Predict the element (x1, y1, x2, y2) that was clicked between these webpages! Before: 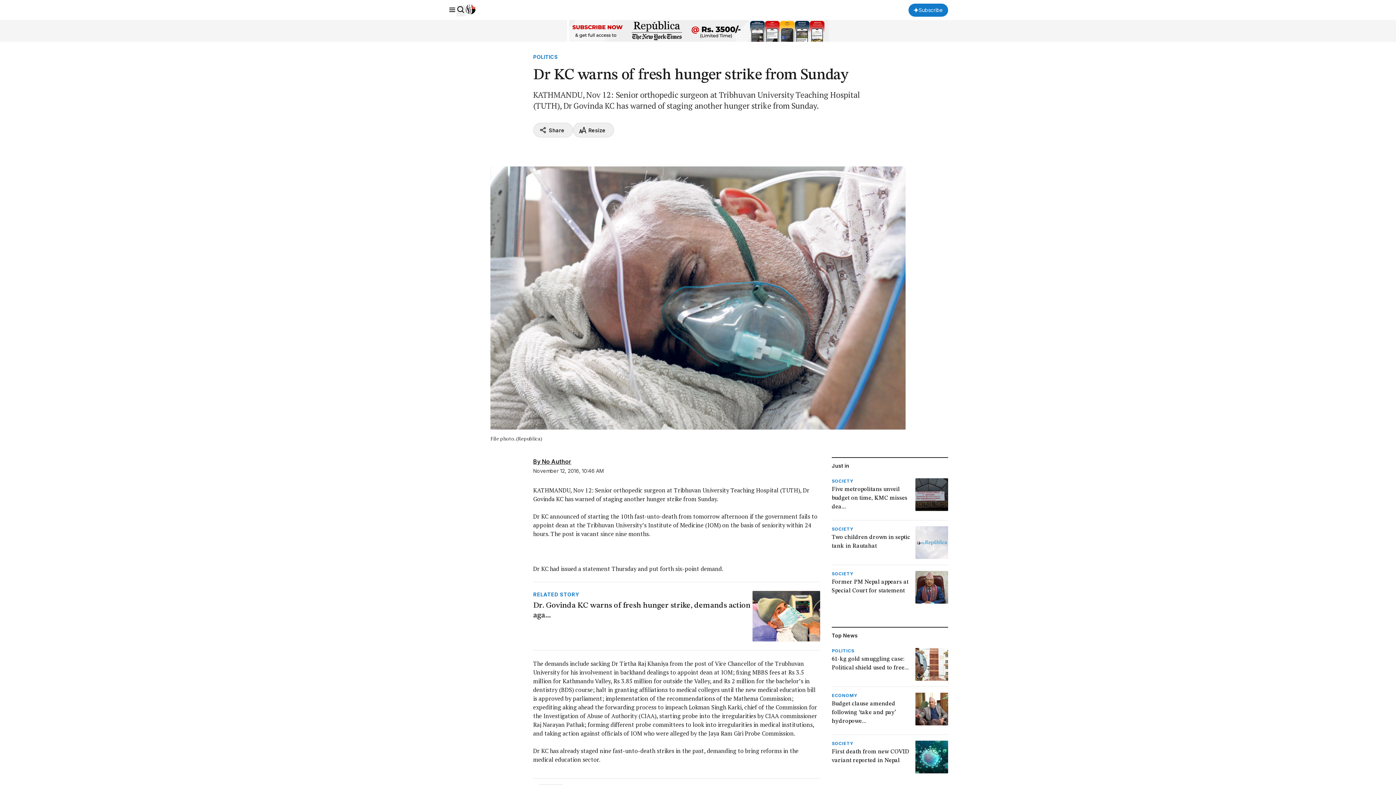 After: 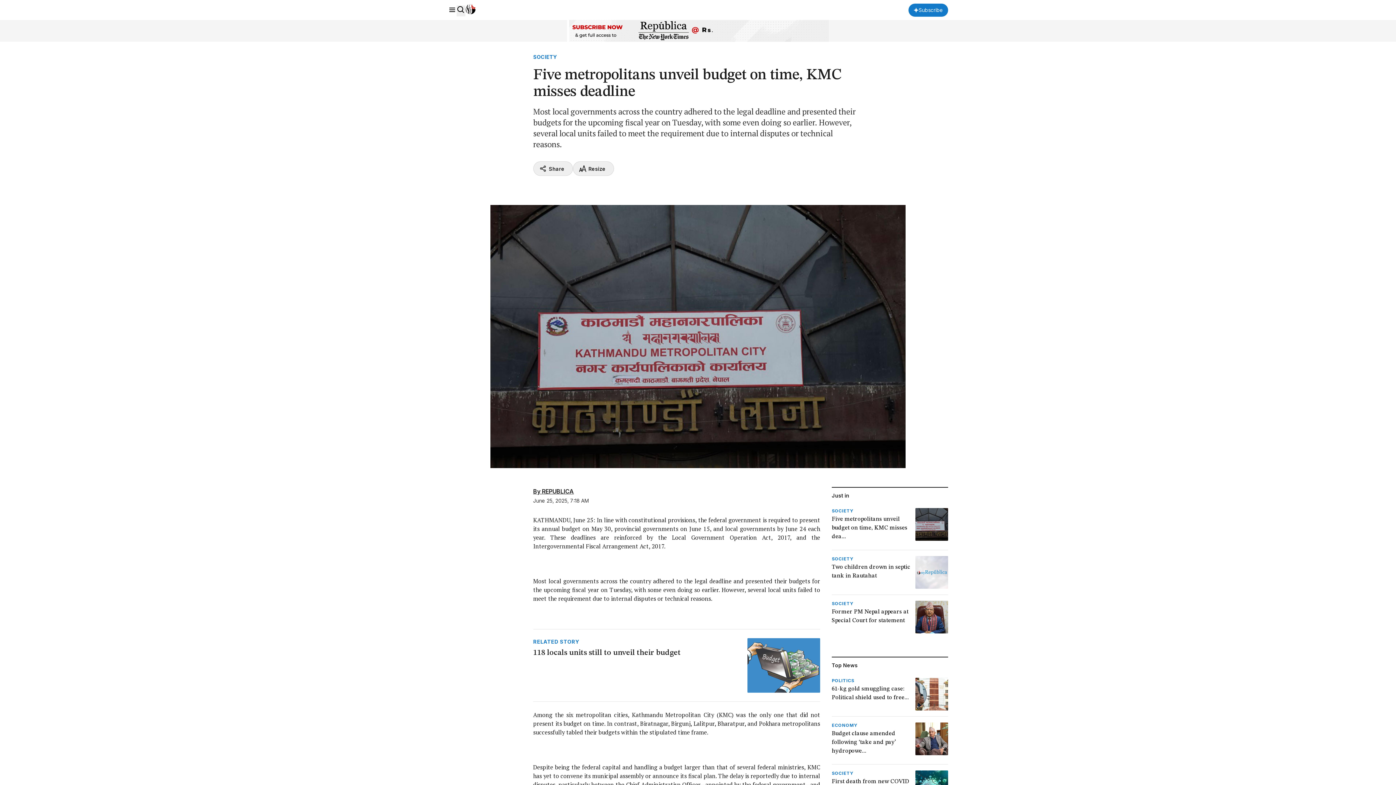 Action: bbox: (831, 478, 948, 514) label: SOCIETY
Five metropolitans unveil budget on time, KMC misses dea...